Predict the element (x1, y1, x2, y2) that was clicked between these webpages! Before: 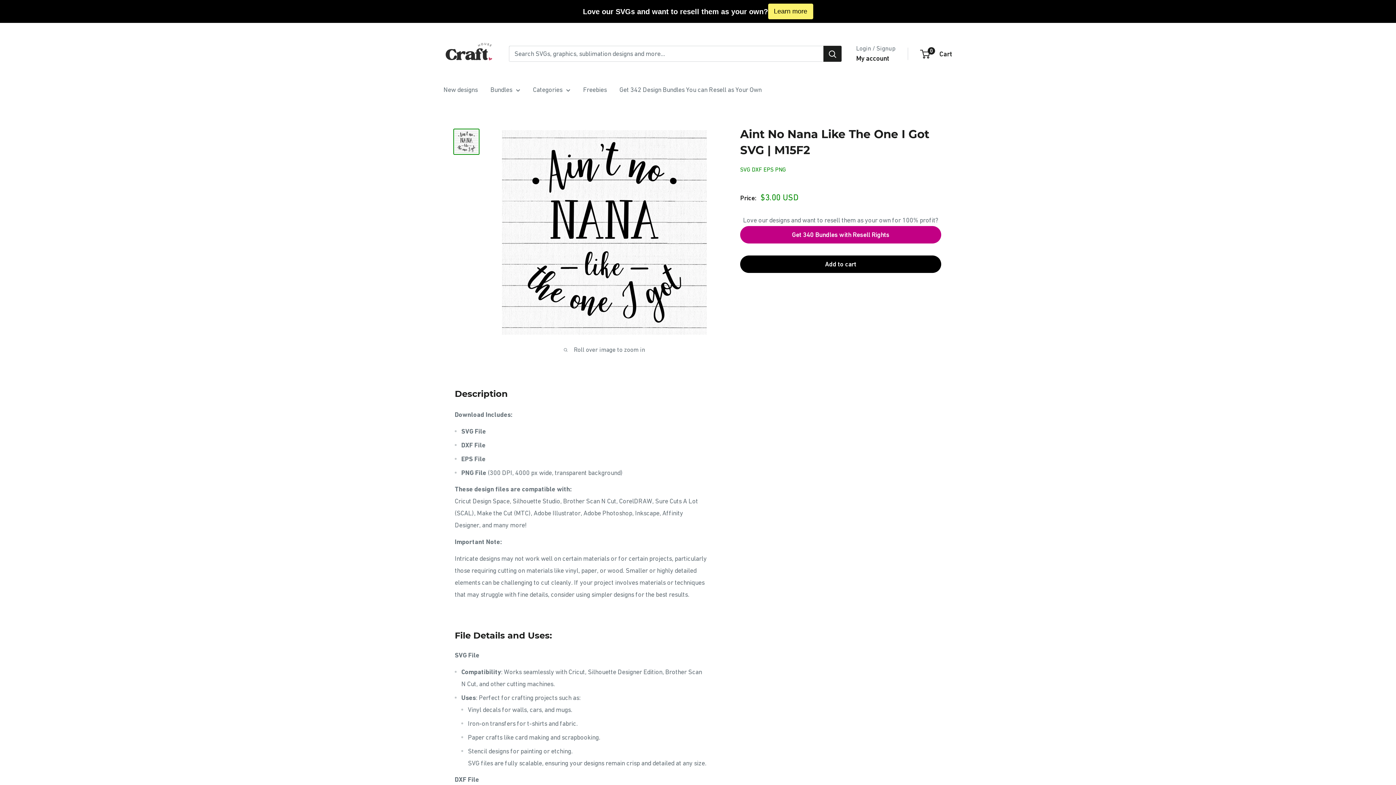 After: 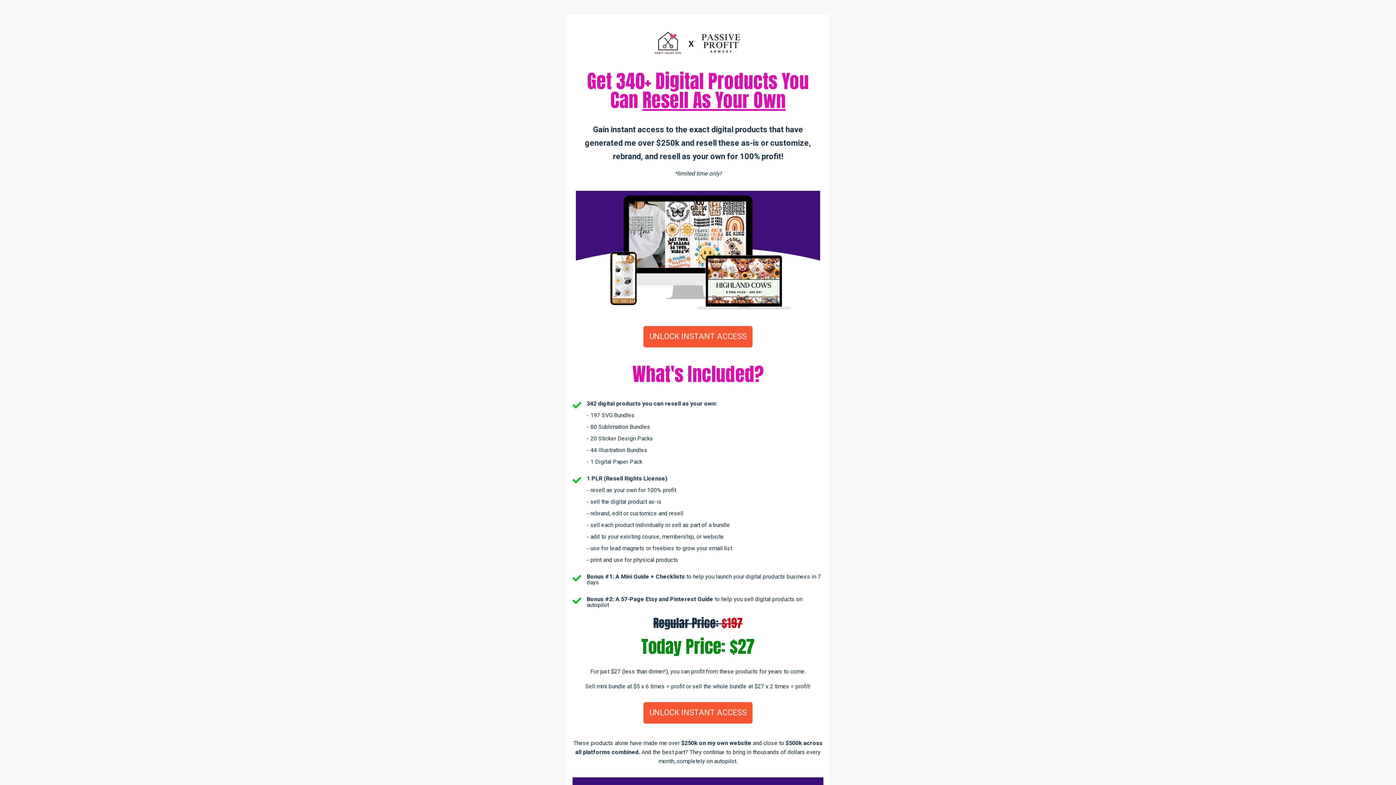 Action: label: Learn more bbox: (768, 3, 813, 19)